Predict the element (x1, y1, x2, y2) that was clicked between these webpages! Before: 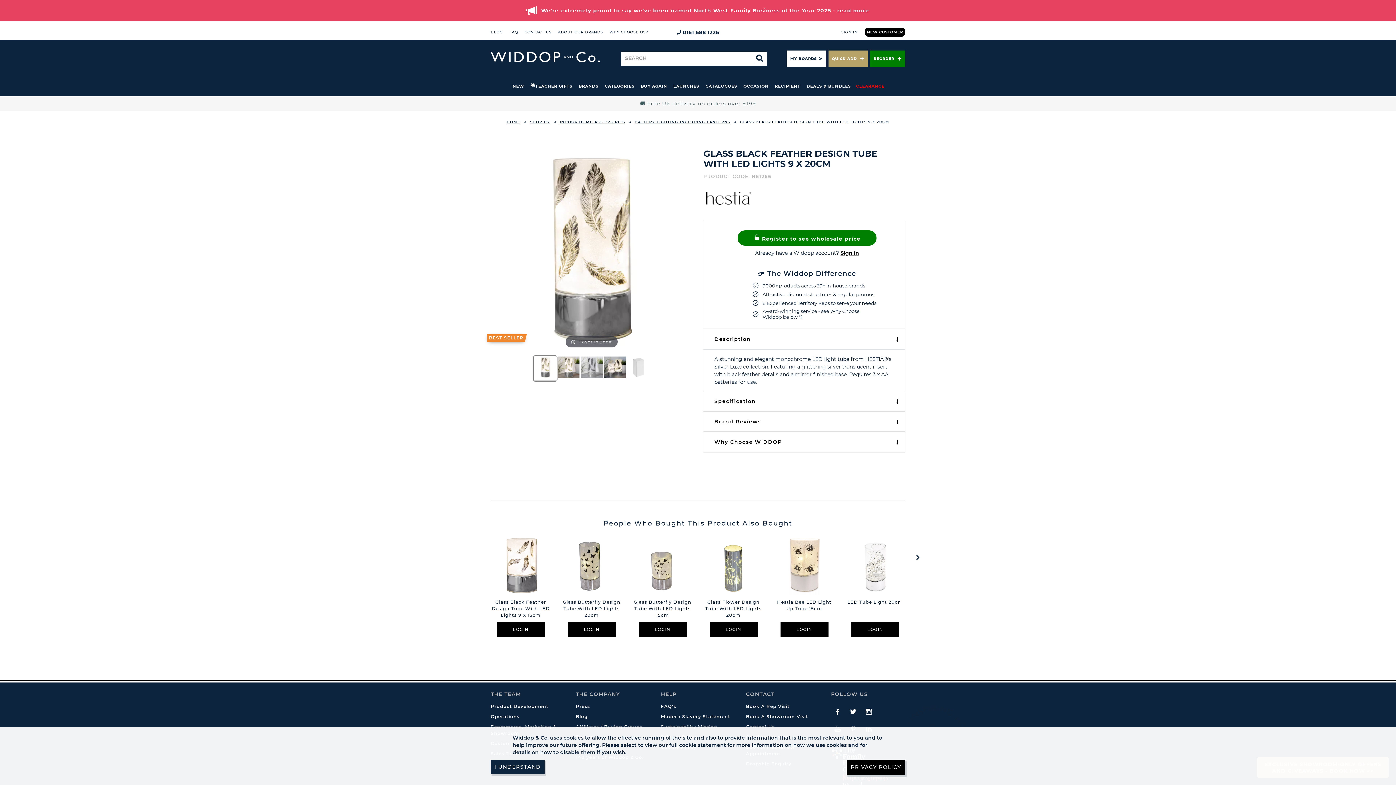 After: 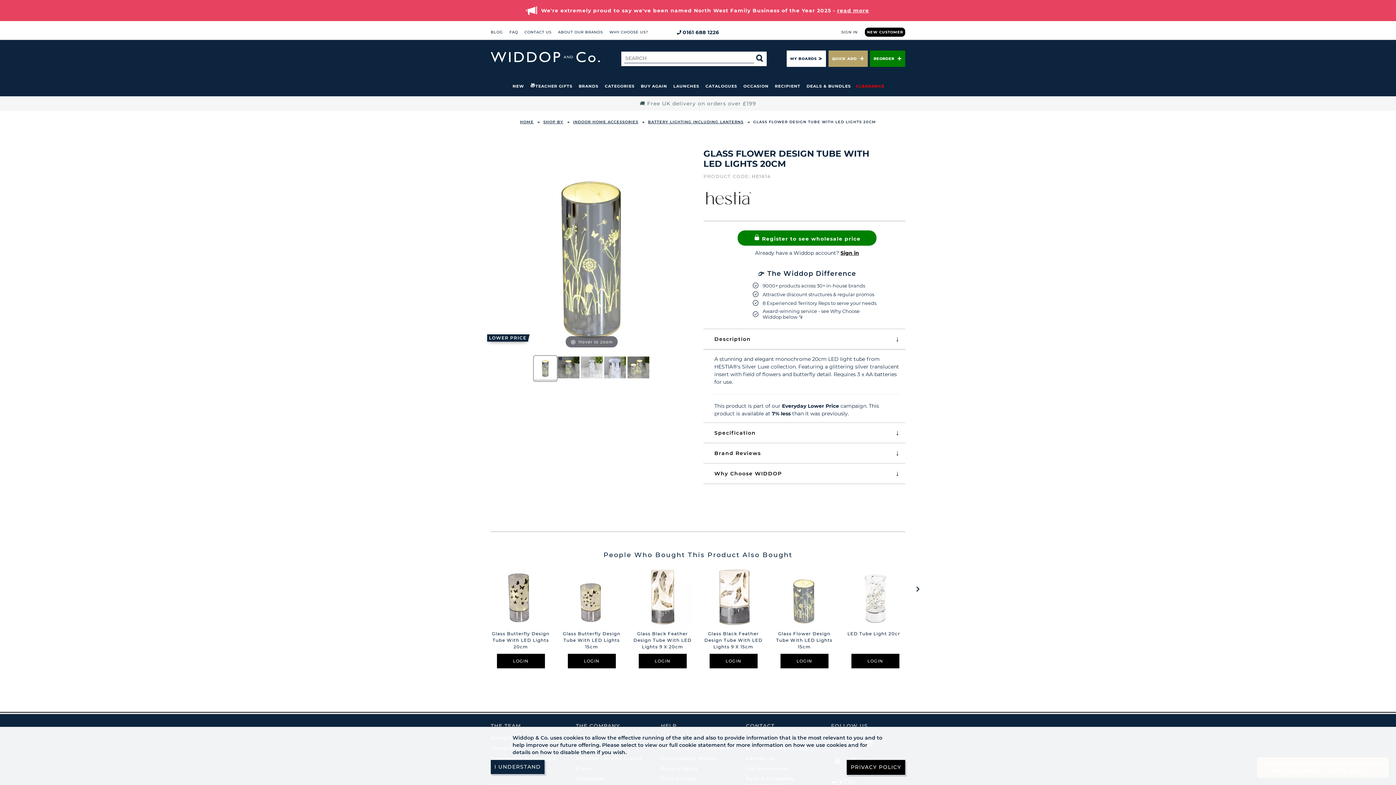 Action: bbox: (703, 535, 763, 595)